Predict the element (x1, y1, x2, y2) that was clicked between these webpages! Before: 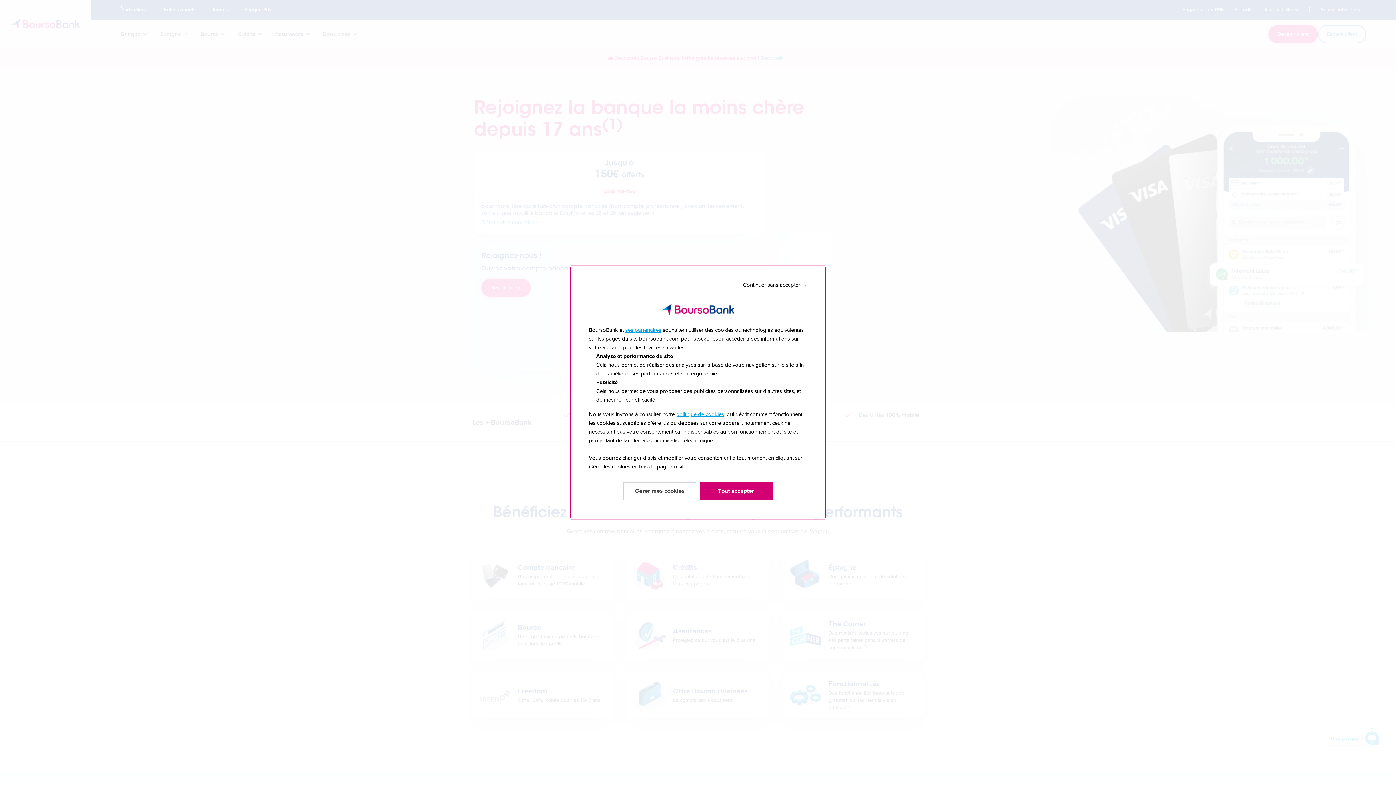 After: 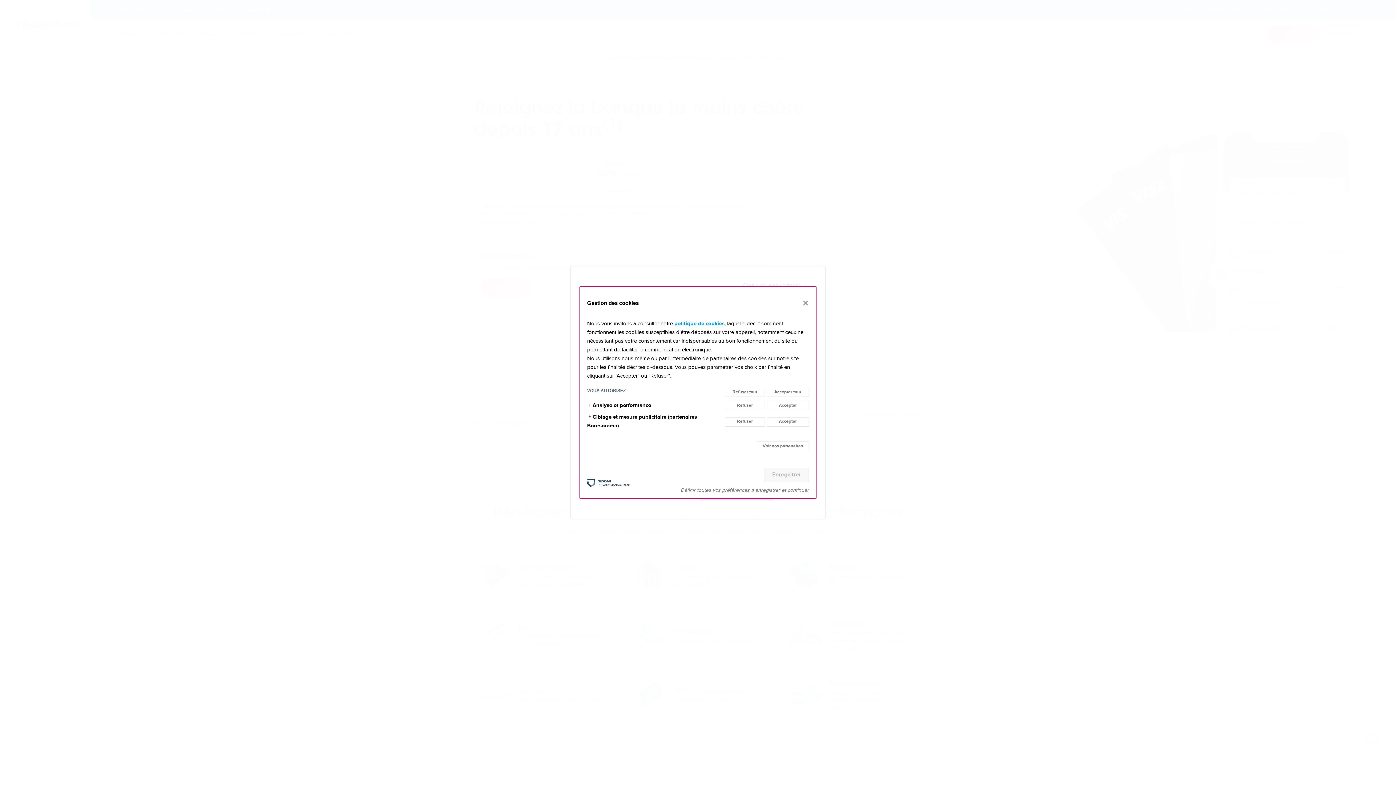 Action: label: En savoir plus: Configurer vos consentements bbox: (623, 482, 696, 500)